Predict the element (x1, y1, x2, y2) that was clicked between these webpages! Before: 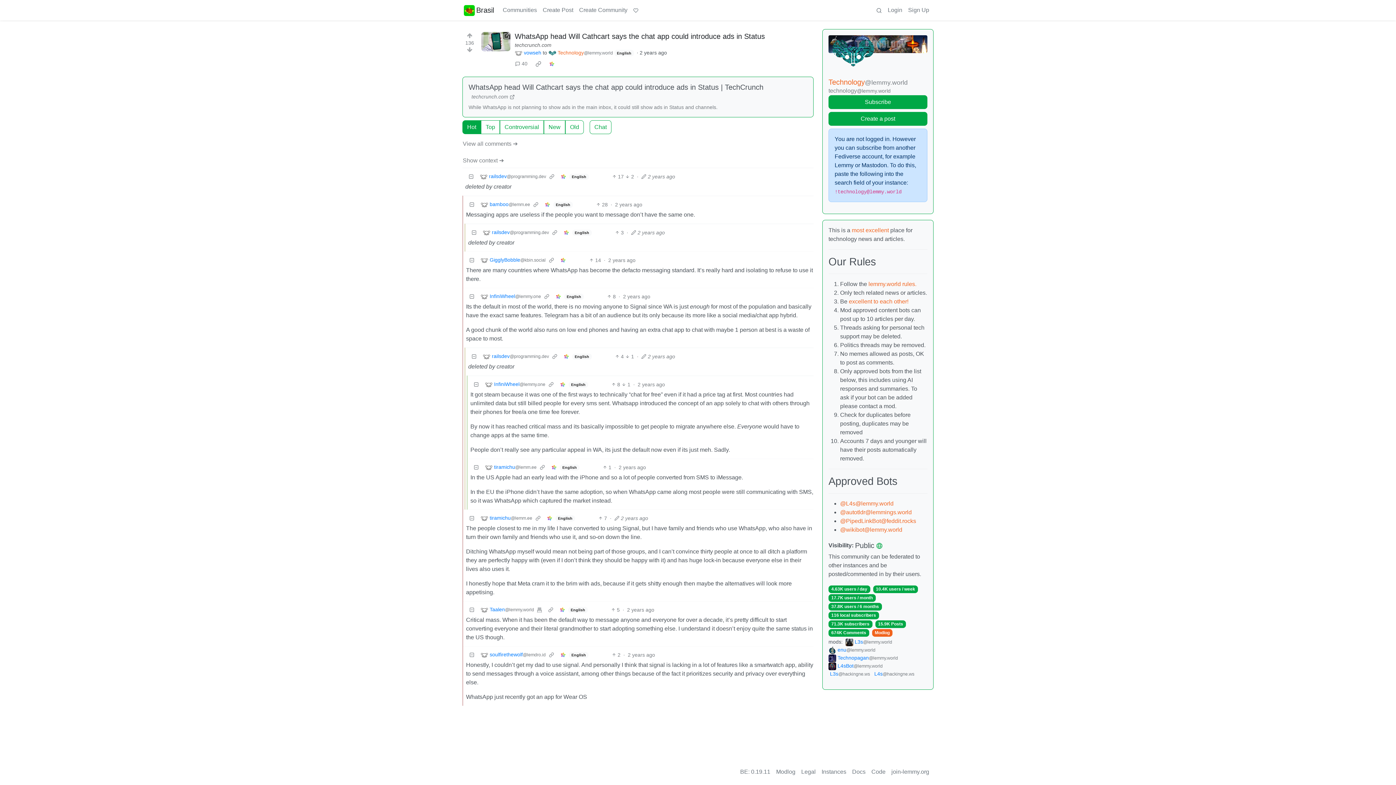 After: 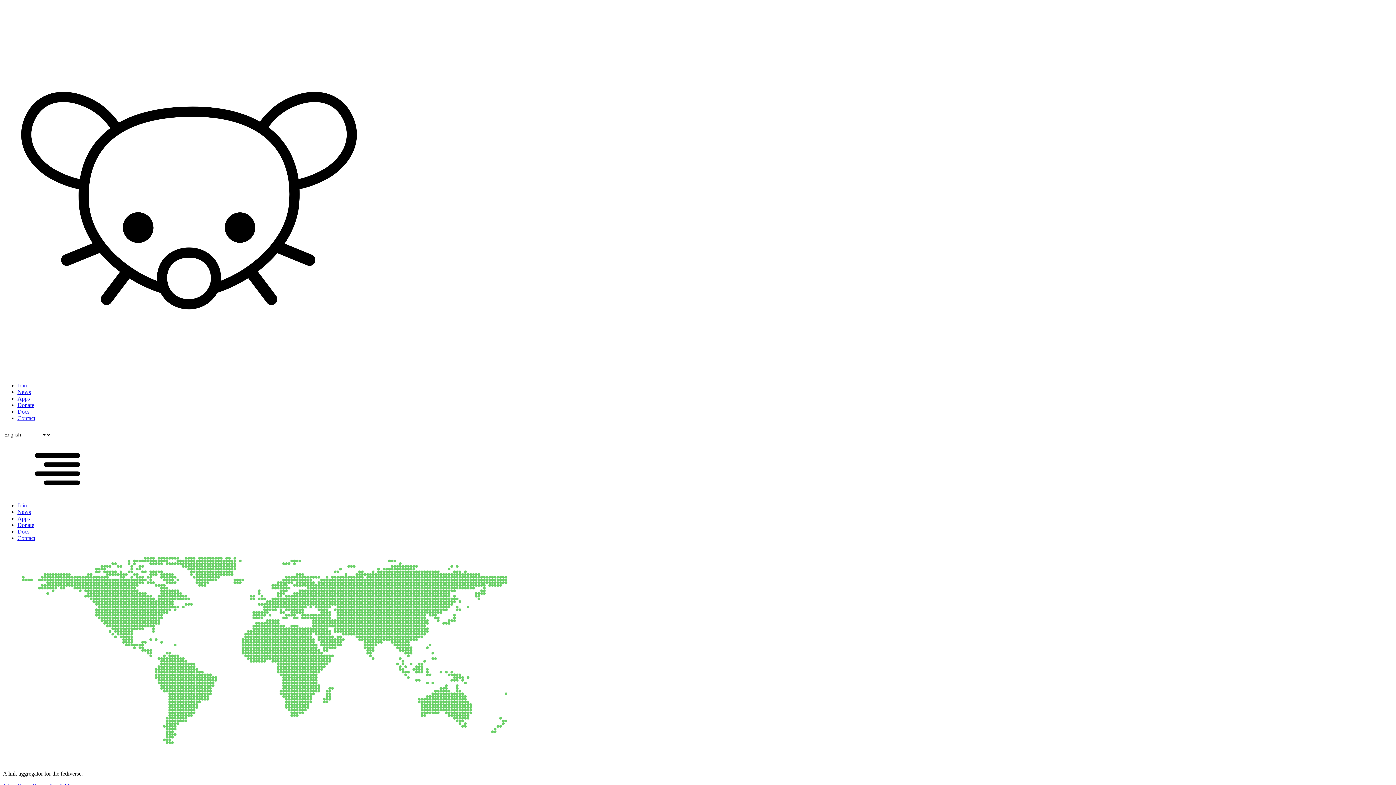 Action: bbox: (888, 765, 932, 779) label: join-lemmy.org